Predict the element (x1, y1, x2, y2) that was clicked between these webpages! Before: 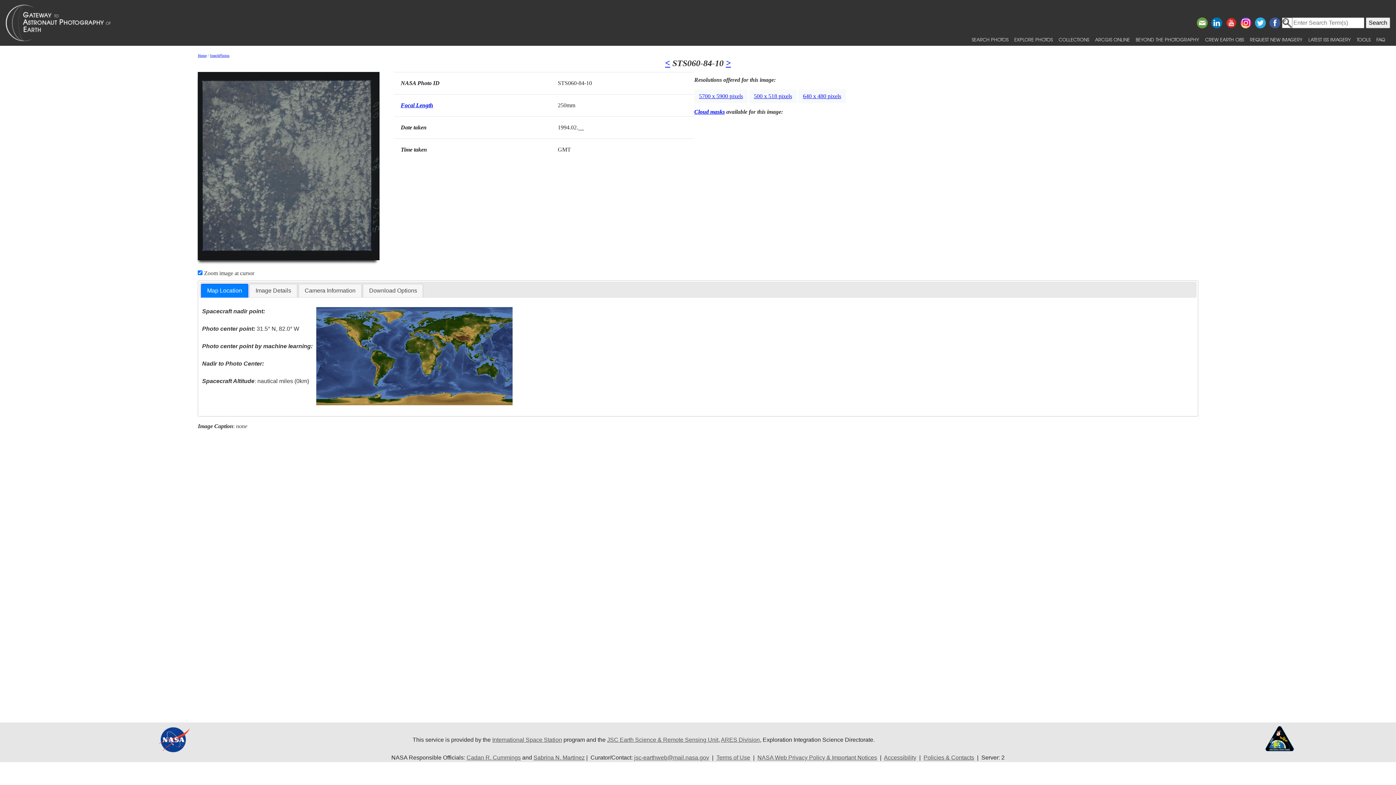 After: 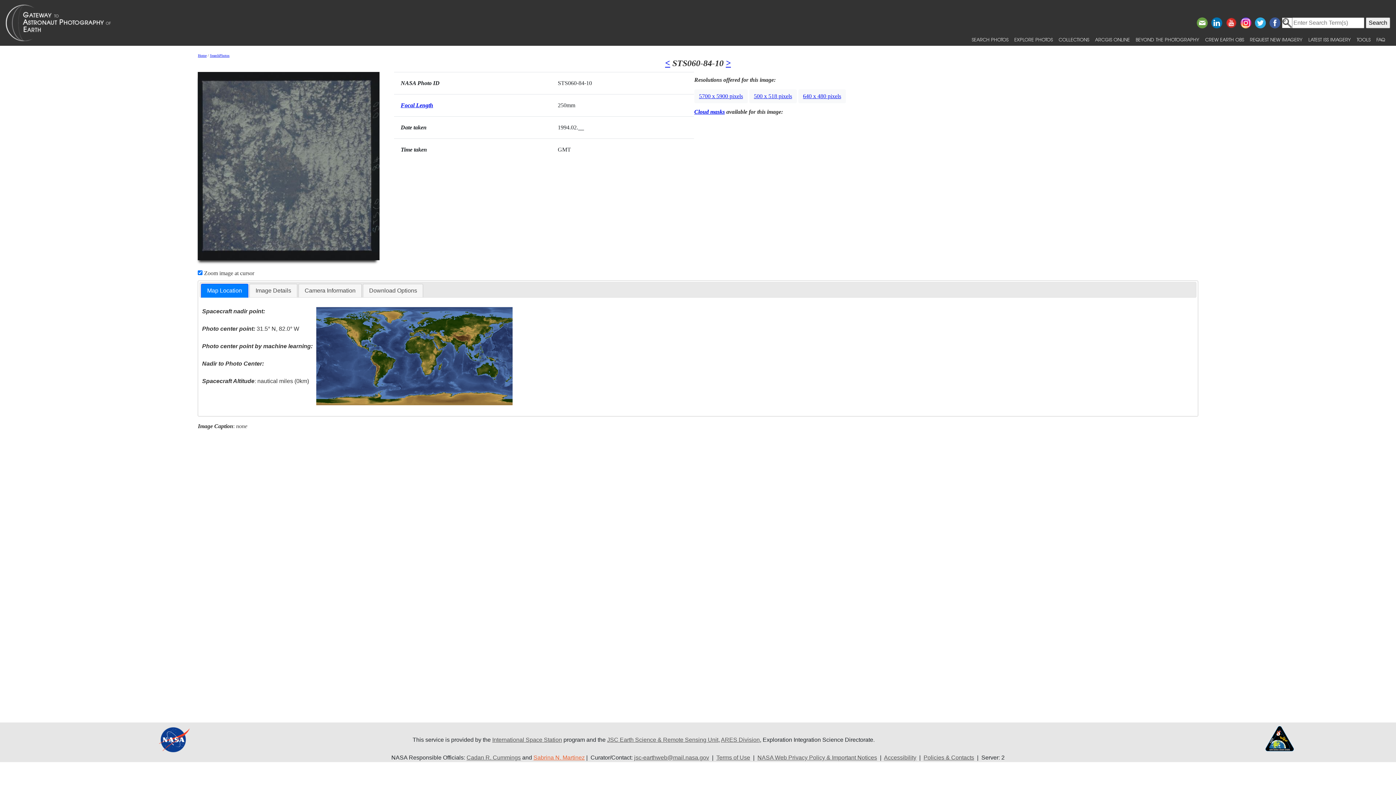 Action: label: Sabrina N. Martinez bbox: (533, 755, 584, 761)